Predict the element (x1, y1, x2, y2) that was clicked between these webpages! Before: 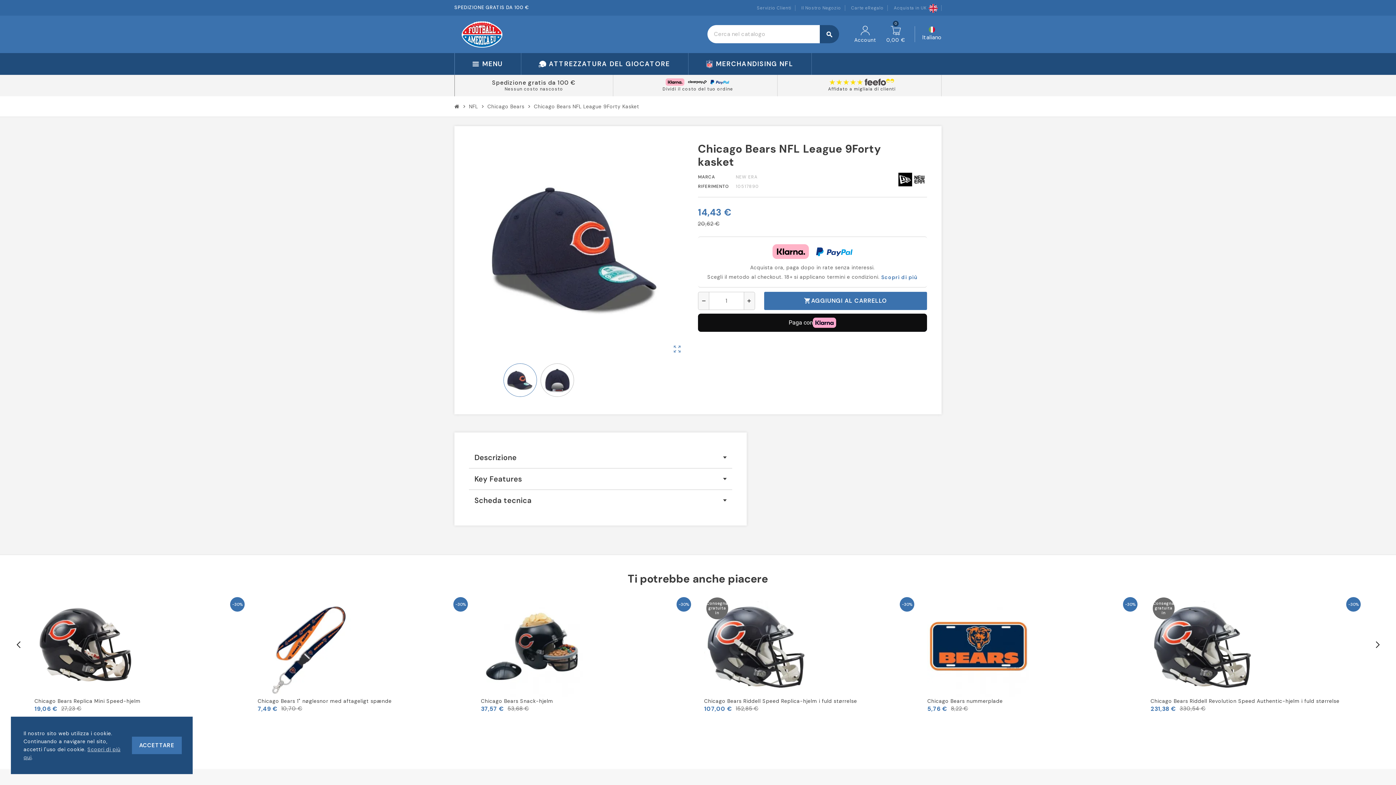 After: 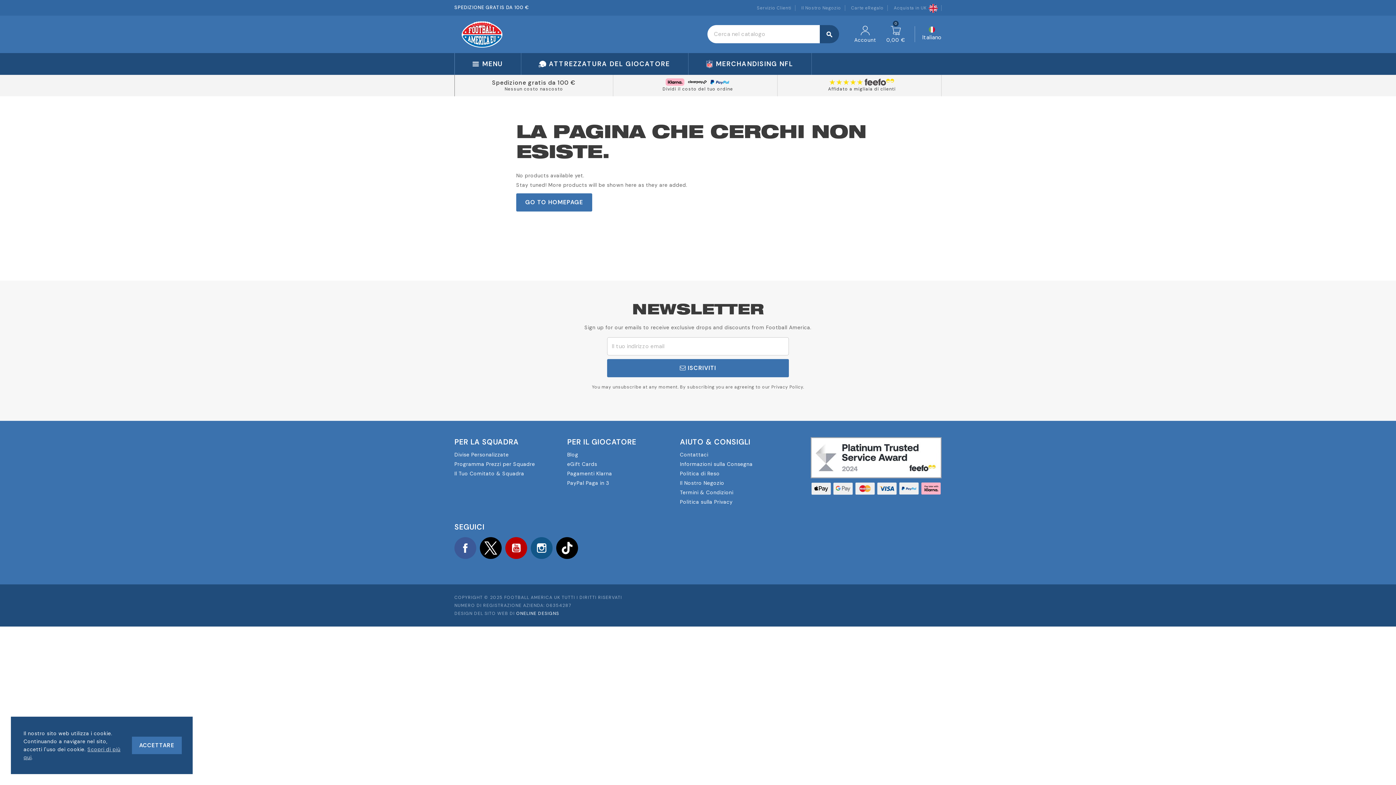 Action: bbox: (757, 5, 795, 10) label: Servizio Clienti